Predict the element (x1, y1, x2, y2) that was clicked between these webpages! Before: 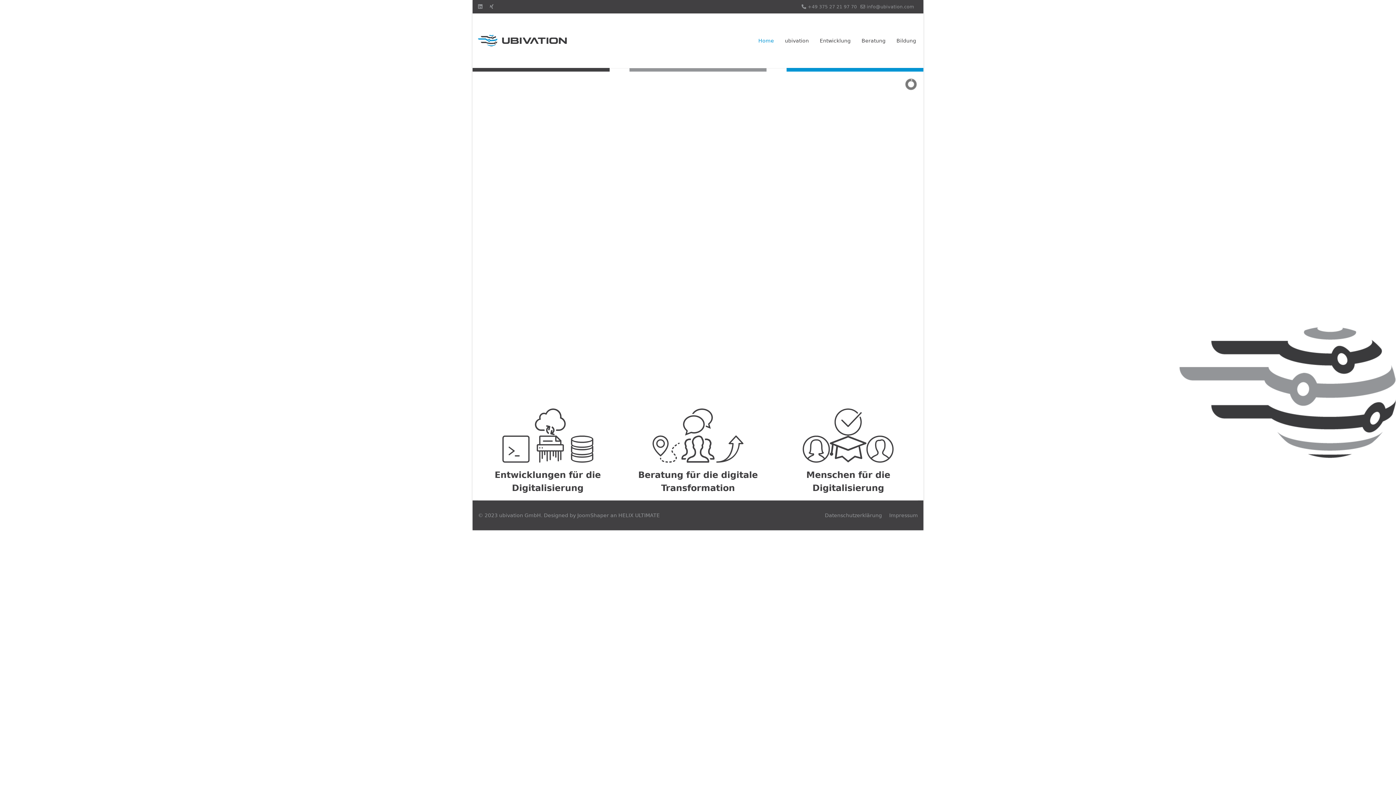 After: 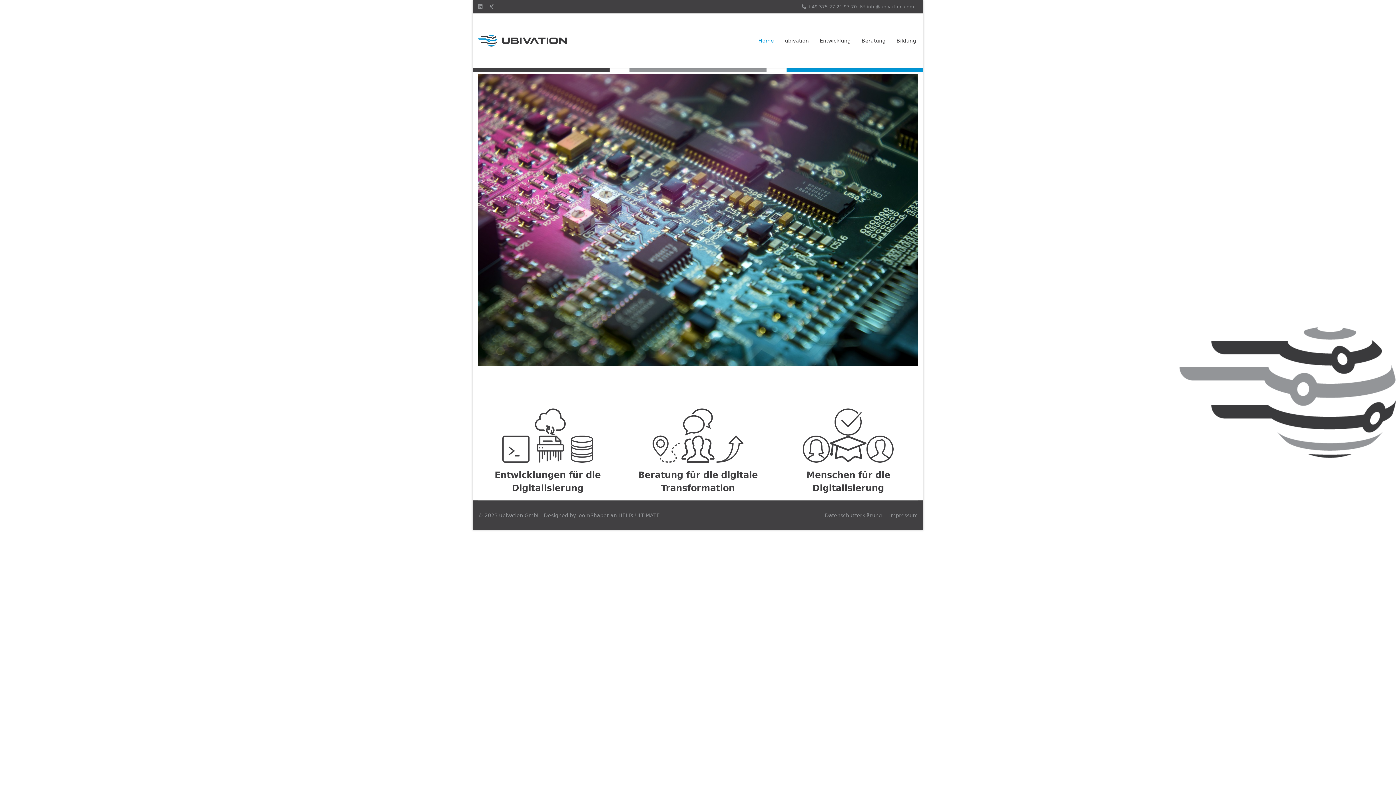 Action: label: Home bbox: (753, 13, 779, 68)